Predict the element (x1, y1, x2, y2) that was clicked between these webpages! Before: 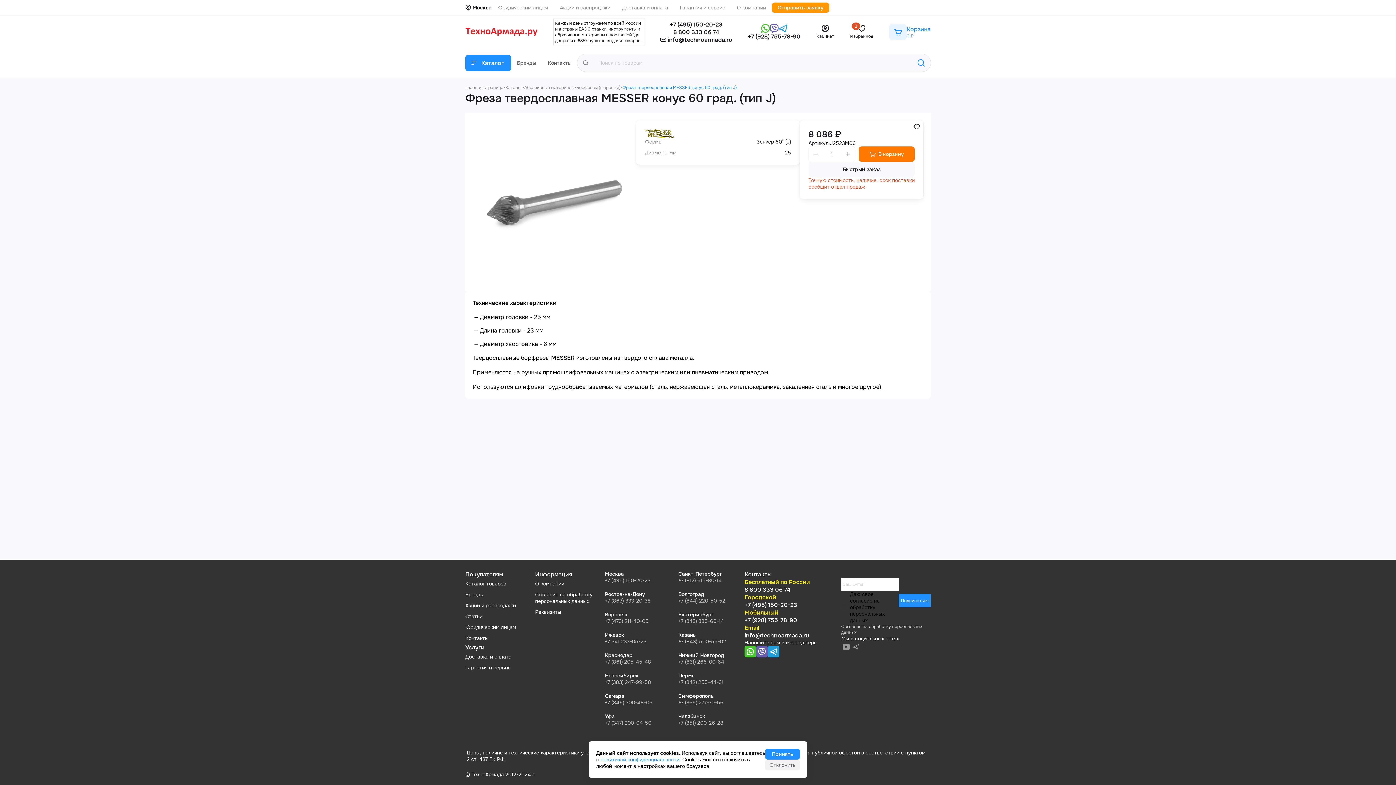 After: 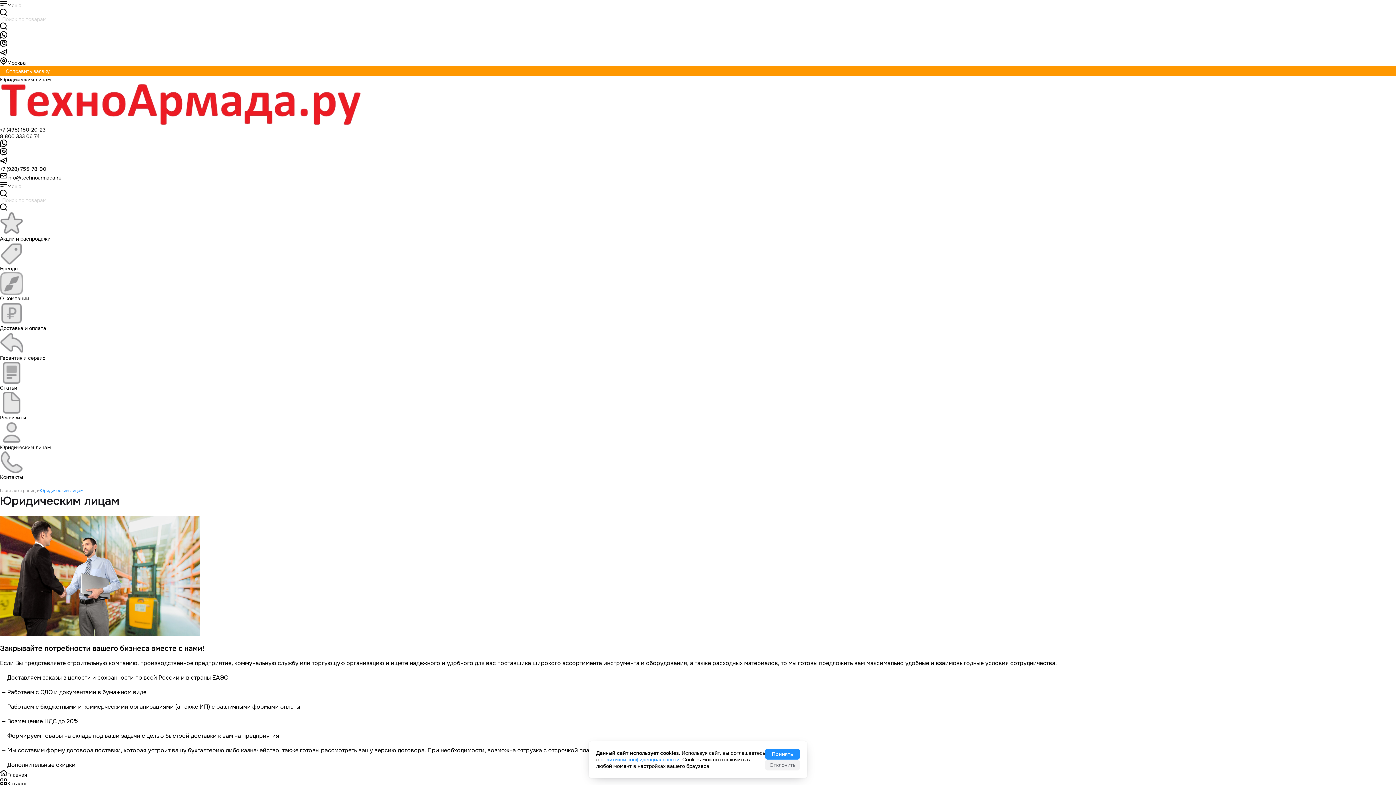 Action: bbox: (465, 622, 535, 633) label: Юридическим лицам